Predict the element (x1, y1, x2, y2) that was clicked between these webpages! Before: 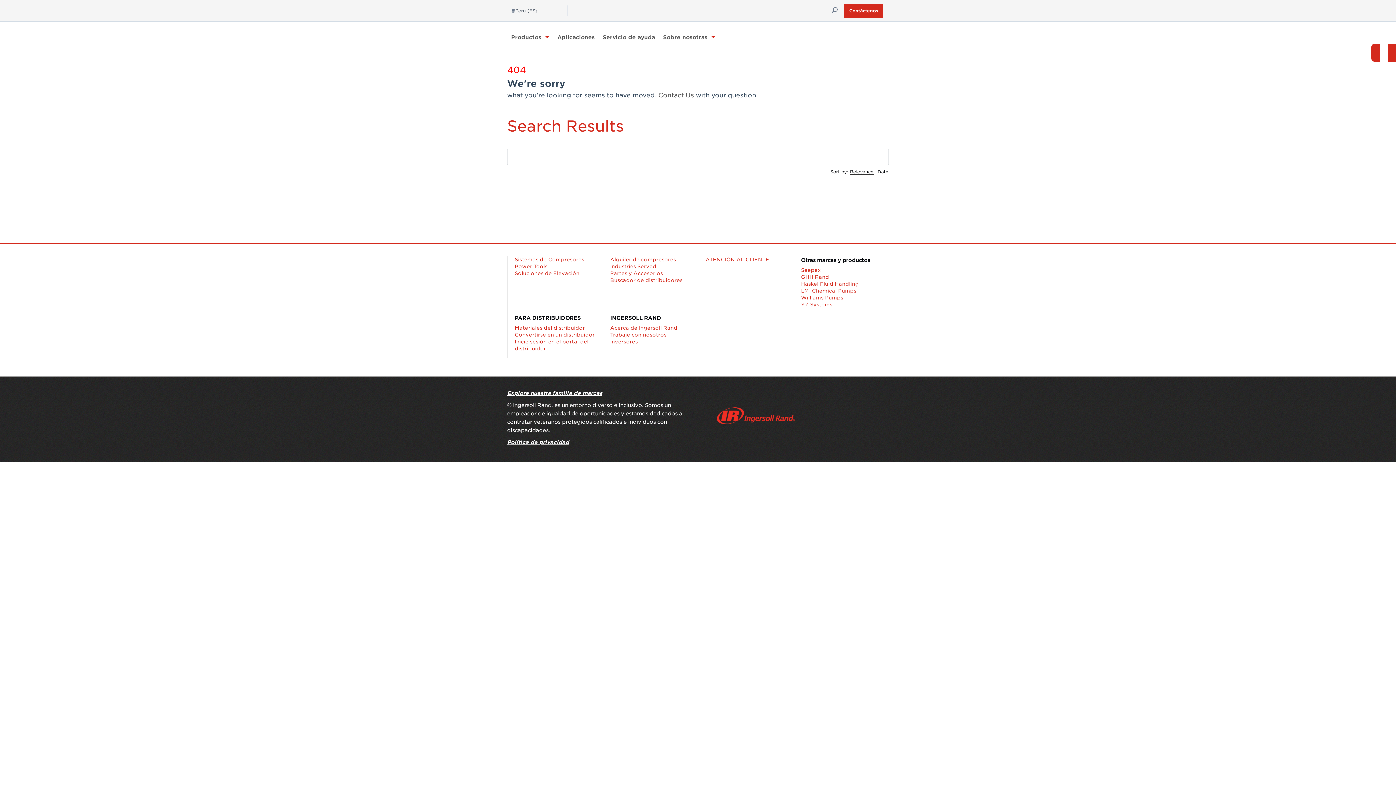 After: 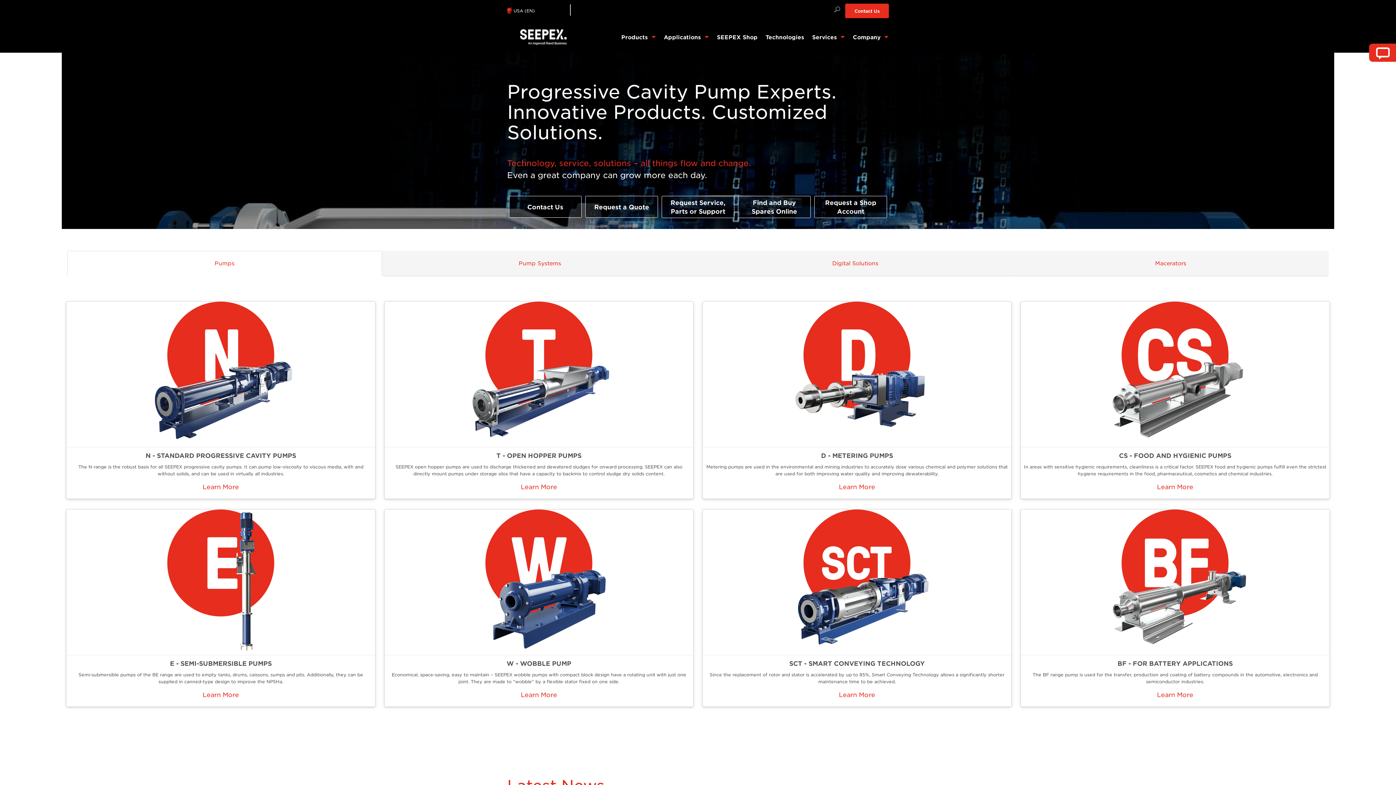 Action: bbox: (801, 266, 889, 273) label: Seepex